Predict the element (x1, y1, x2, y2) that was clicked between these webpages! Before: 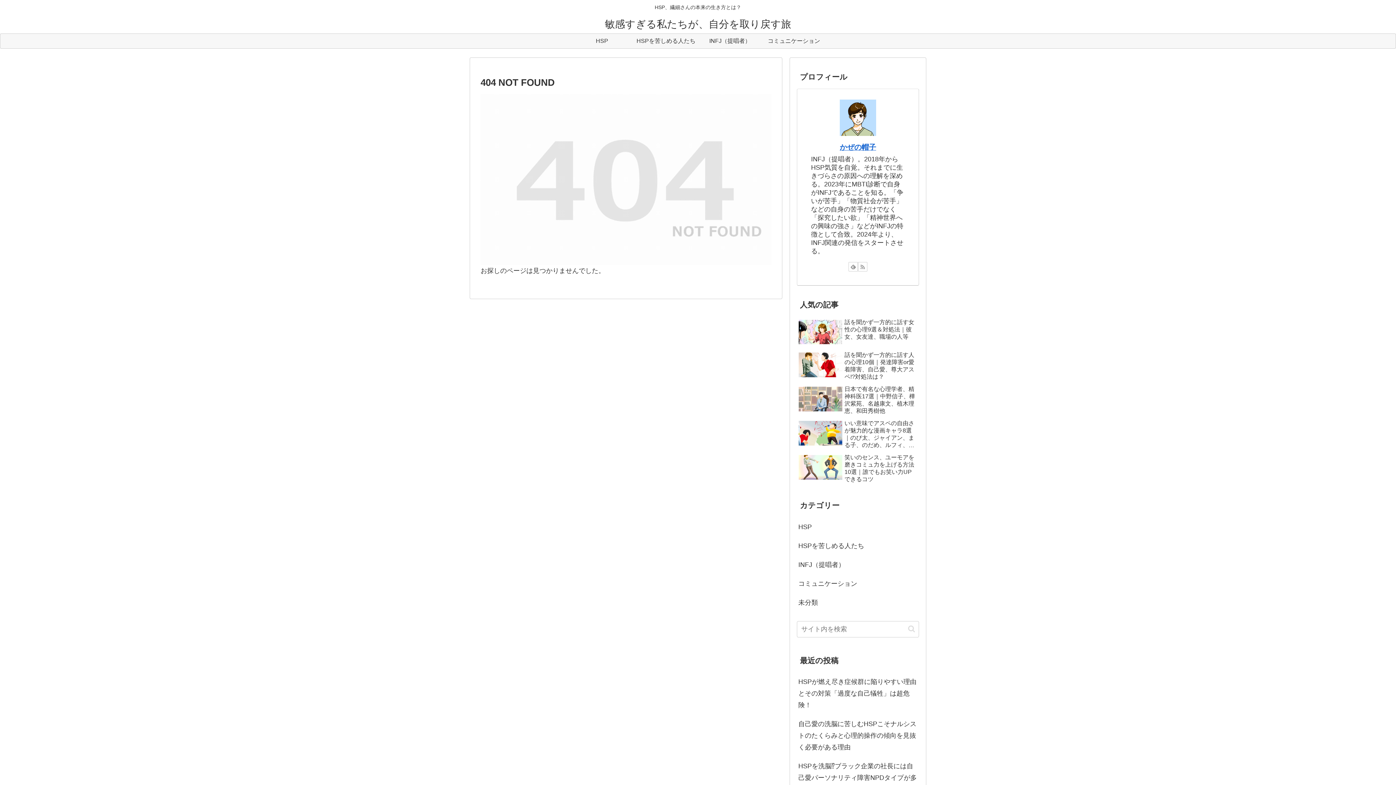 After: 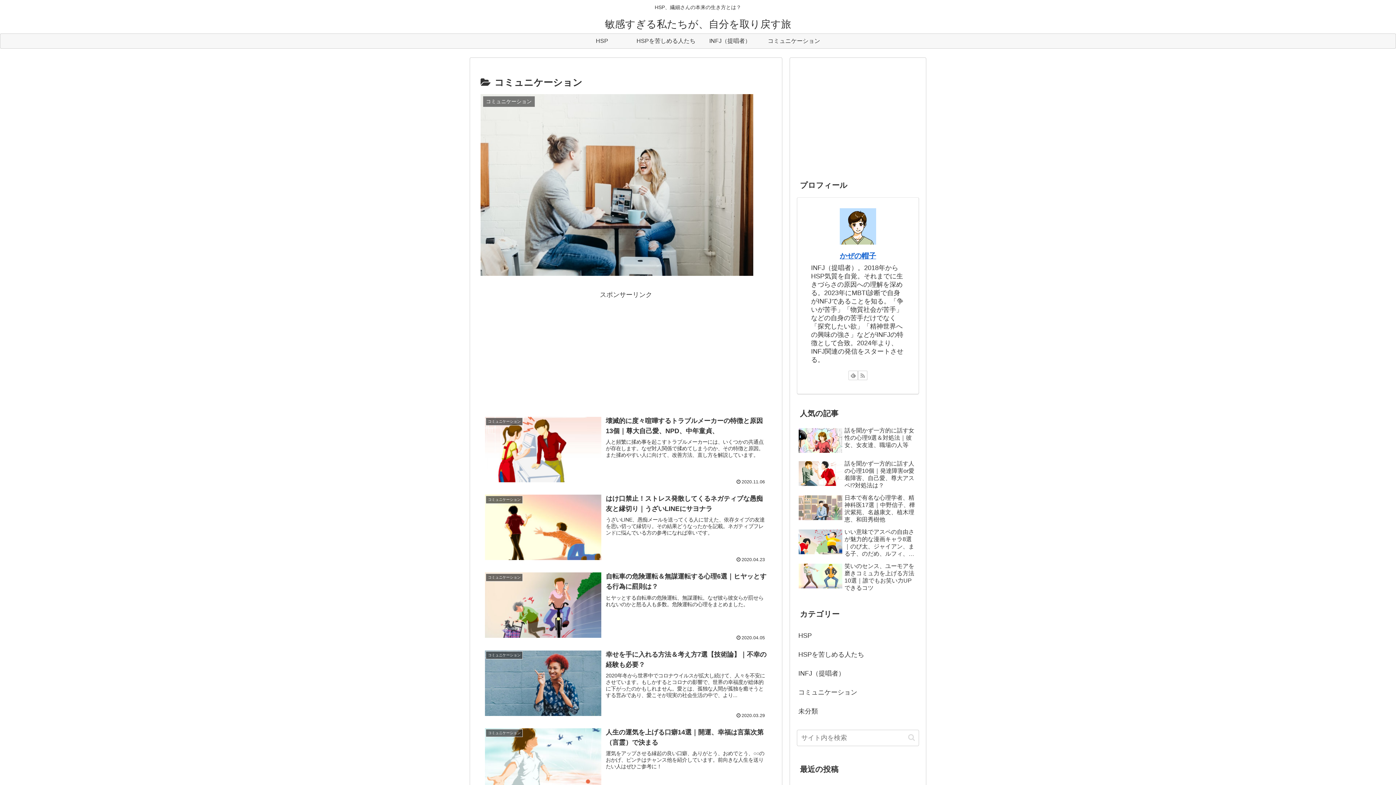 Action: bbox: (797, 574, 919, 593) label: コミュニケーション